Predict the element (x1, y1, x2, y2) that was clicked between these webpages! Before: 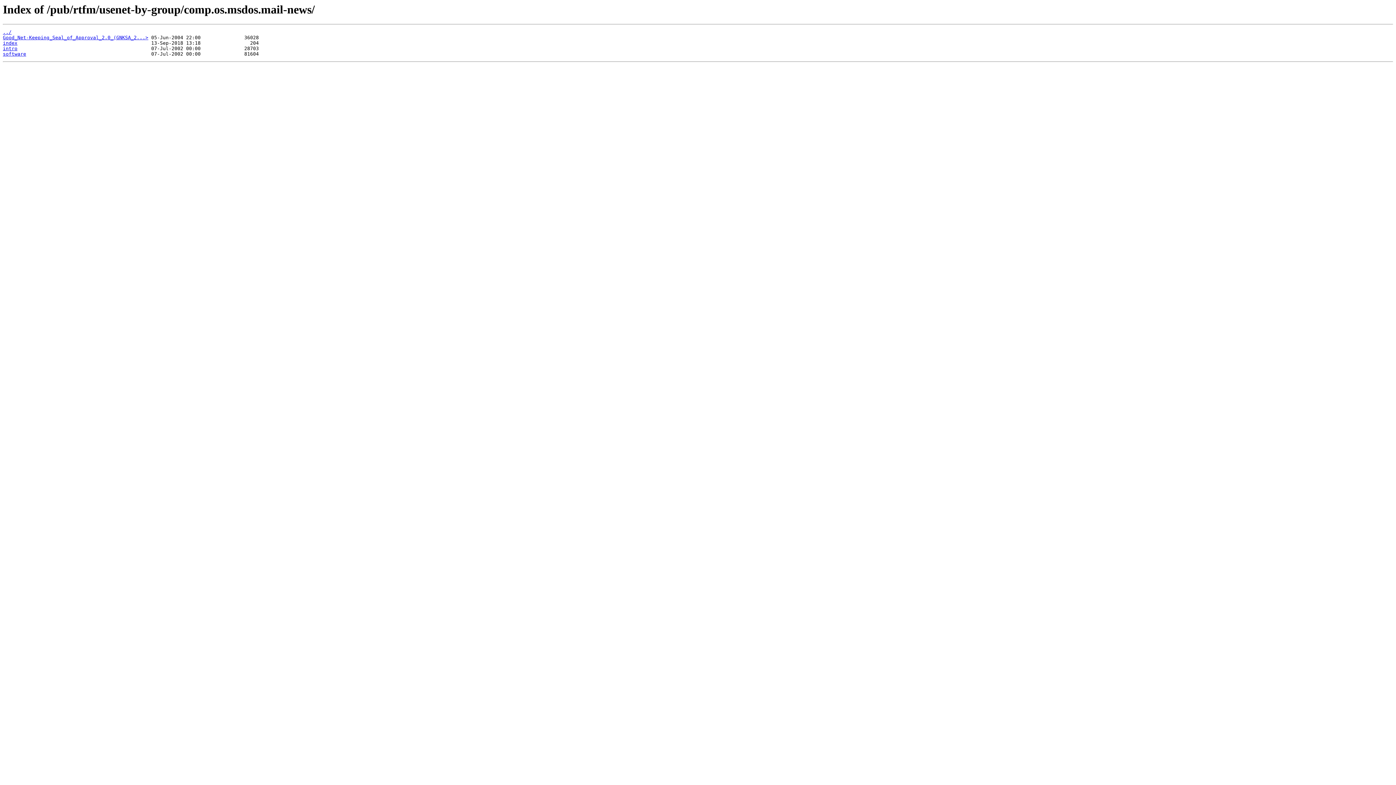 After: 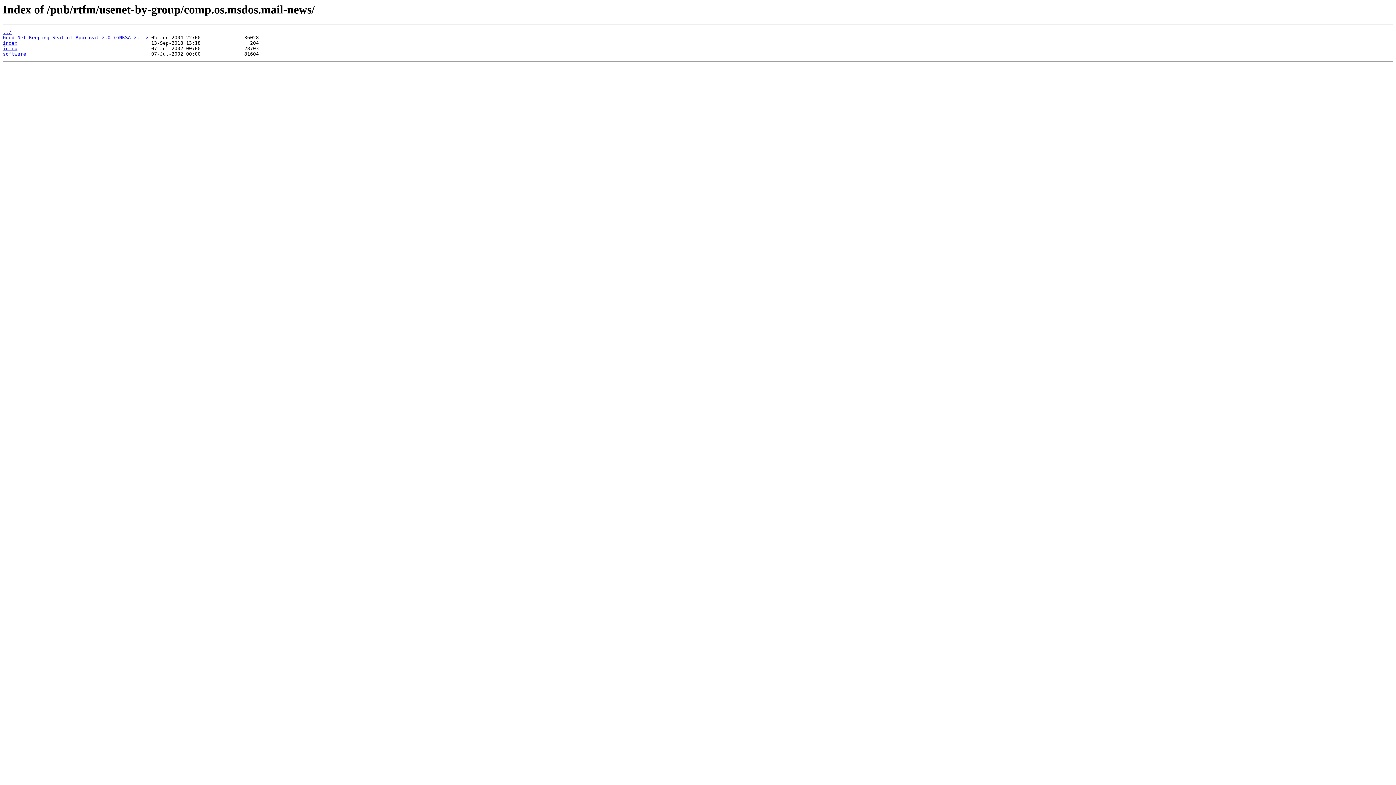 Action: label: index bbox: (2, 40, 17, 45)